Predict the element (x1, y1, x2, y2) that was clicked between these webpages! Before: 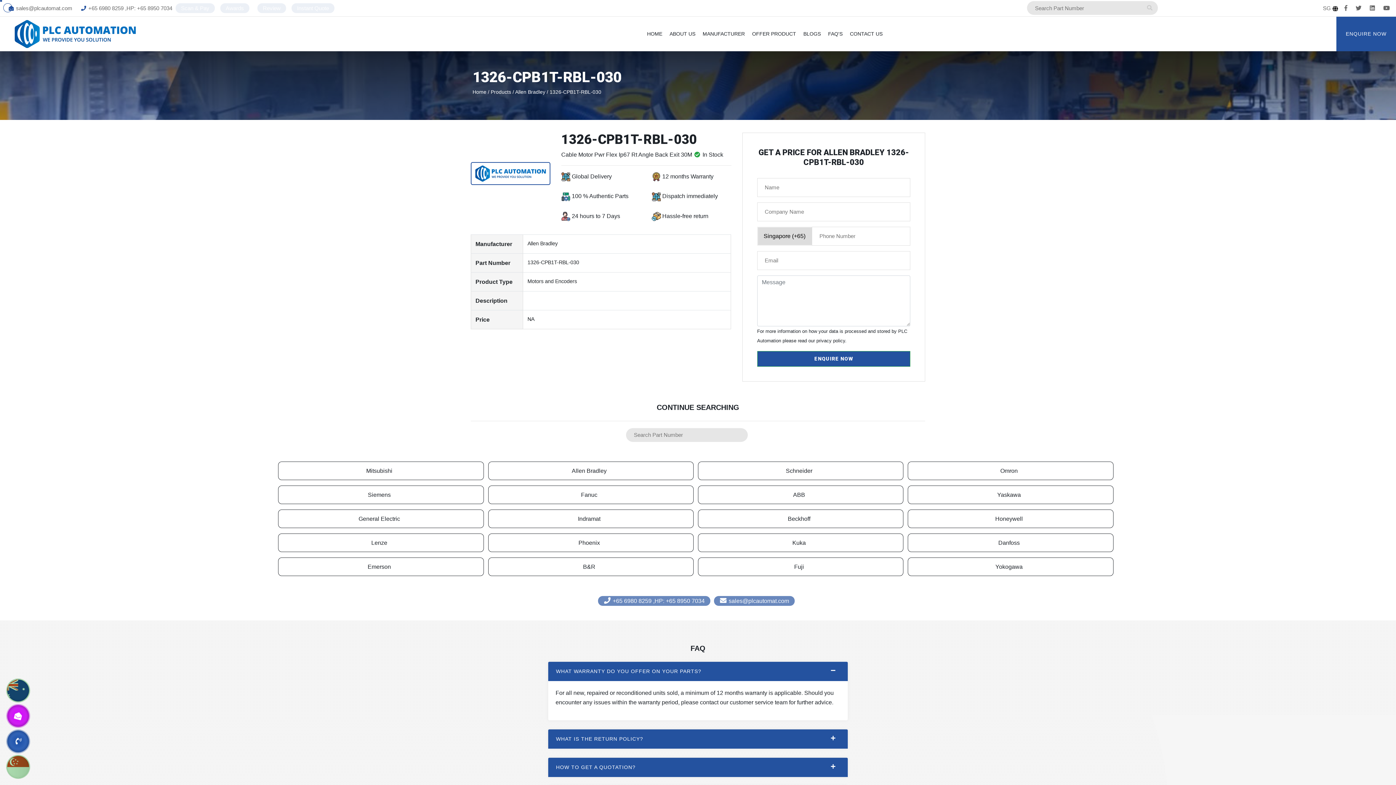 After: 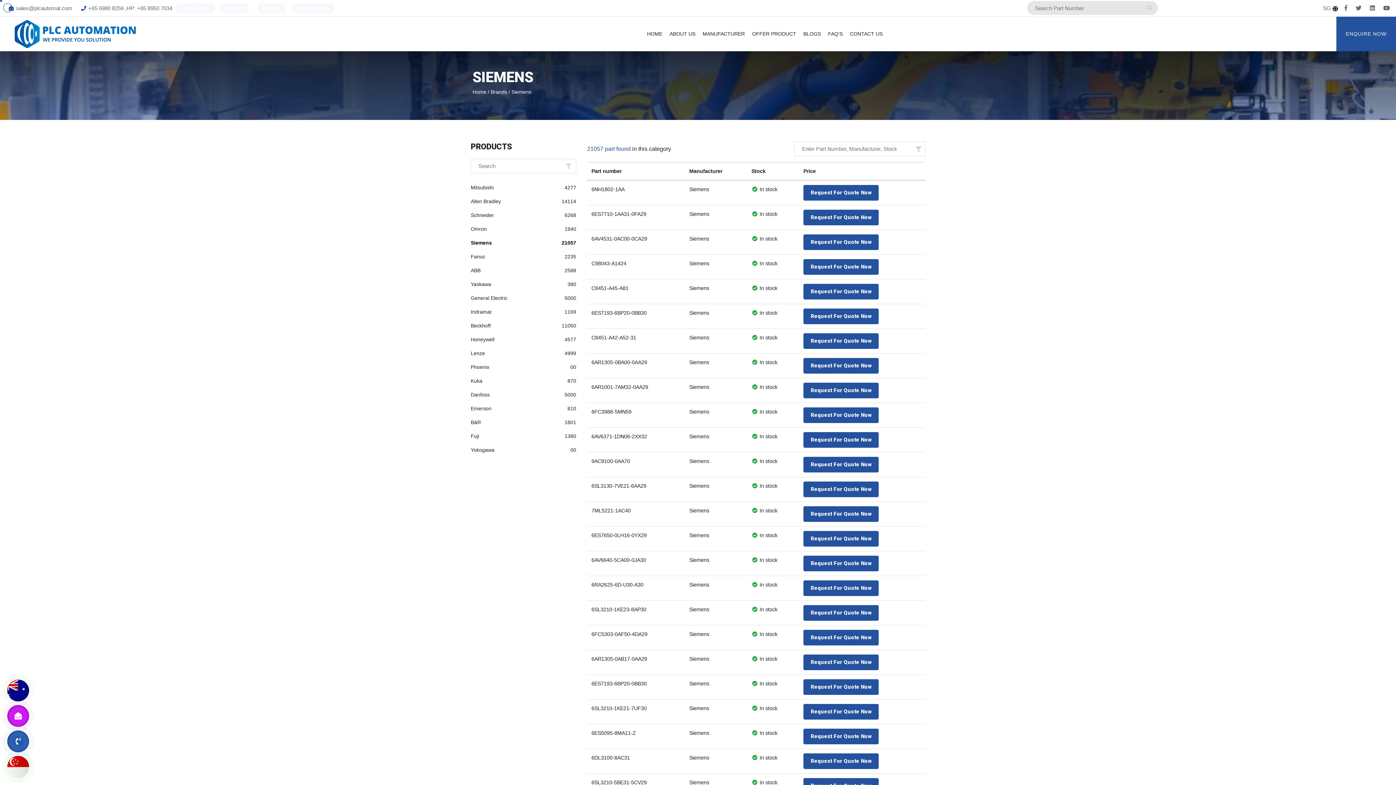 Action: label: Siemens bbox: (278, 489, 483, 500)